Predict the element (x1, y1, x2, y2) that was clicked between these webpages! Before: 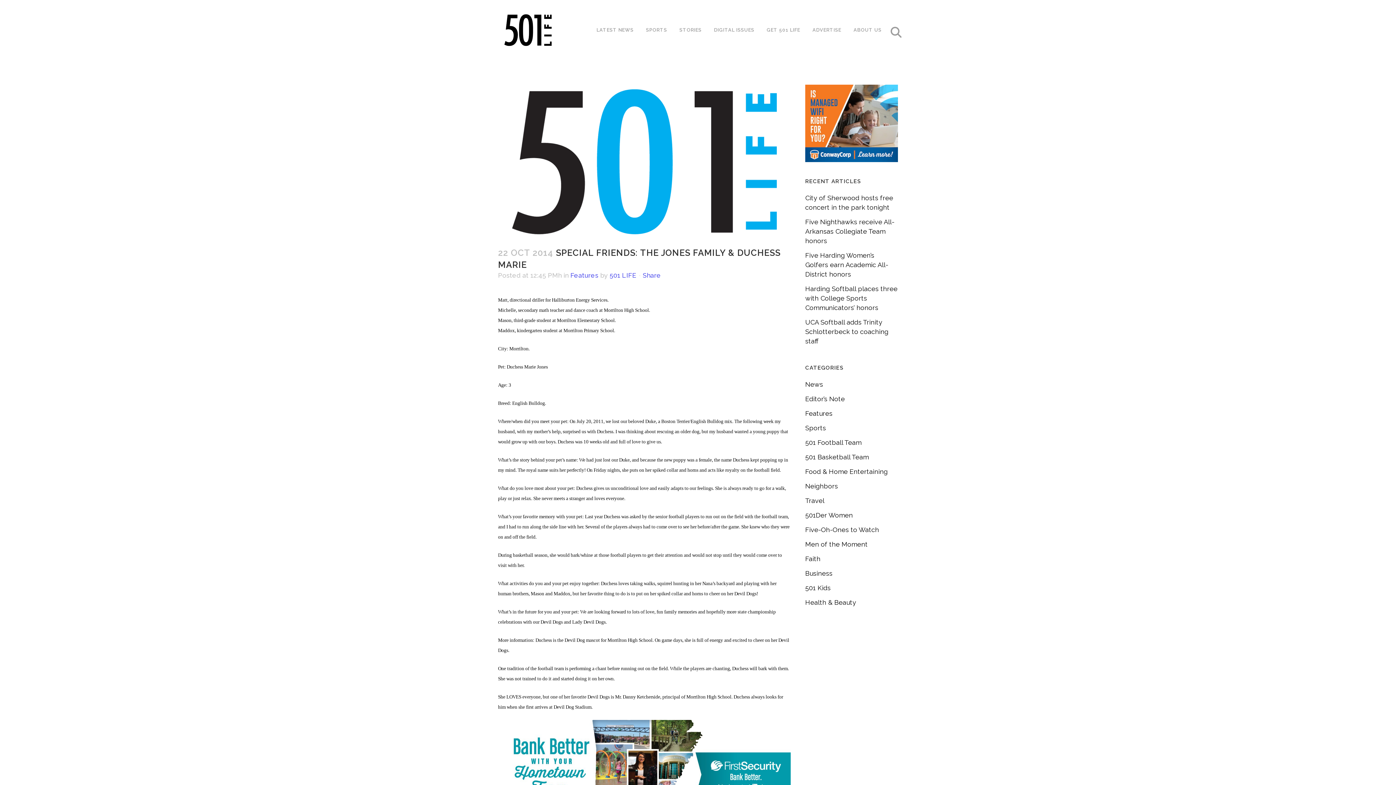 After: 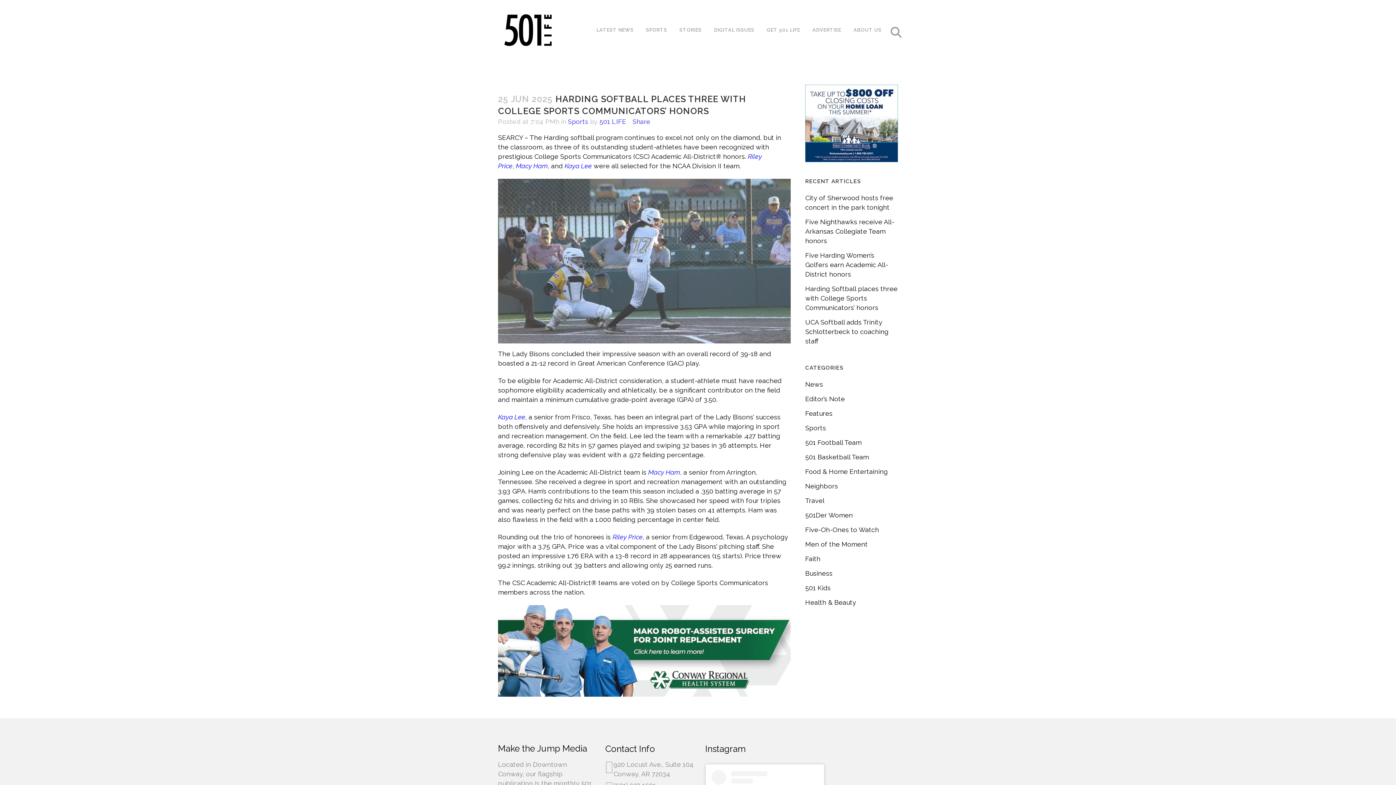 Action: bbox: (805, 284, 897, 311) label: Harding Softball places three with College Sports Communicators’ honors